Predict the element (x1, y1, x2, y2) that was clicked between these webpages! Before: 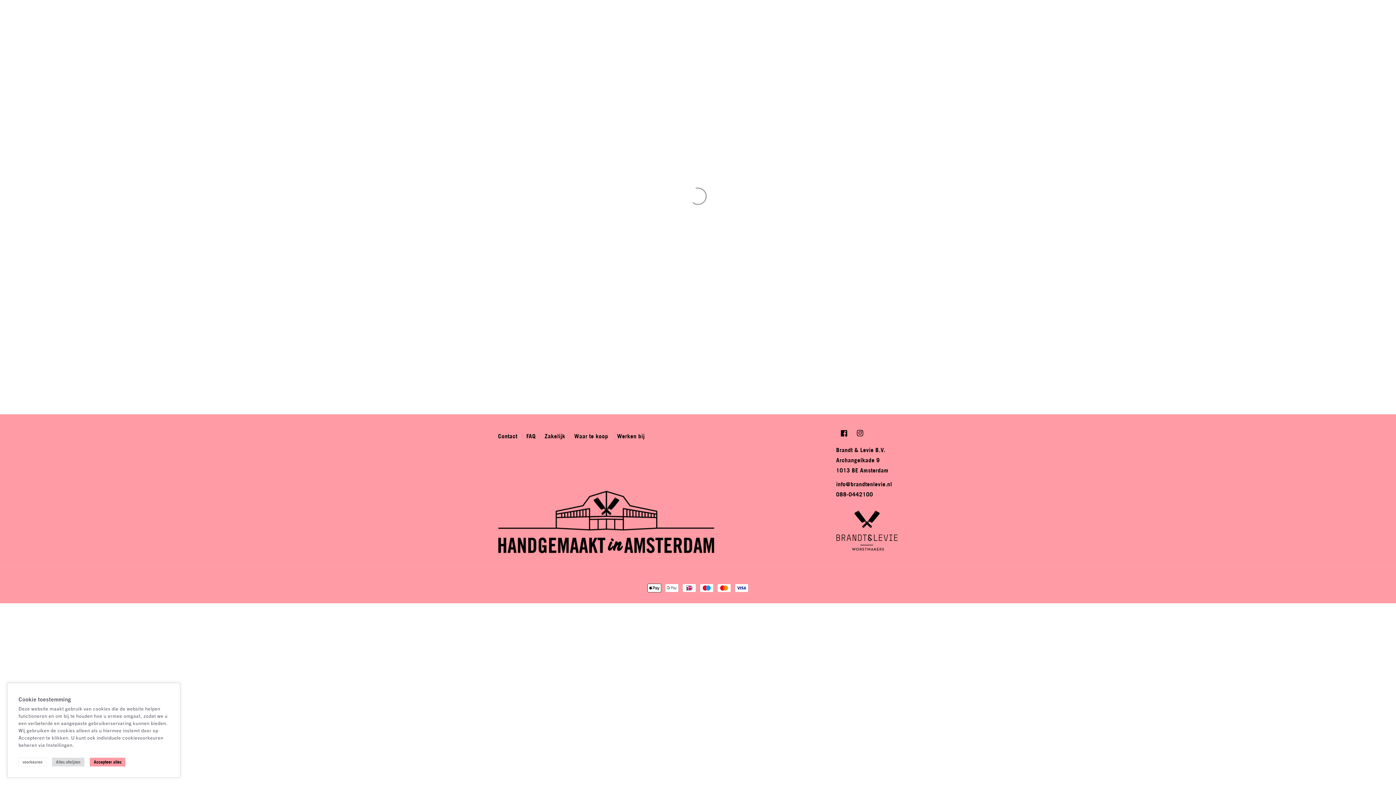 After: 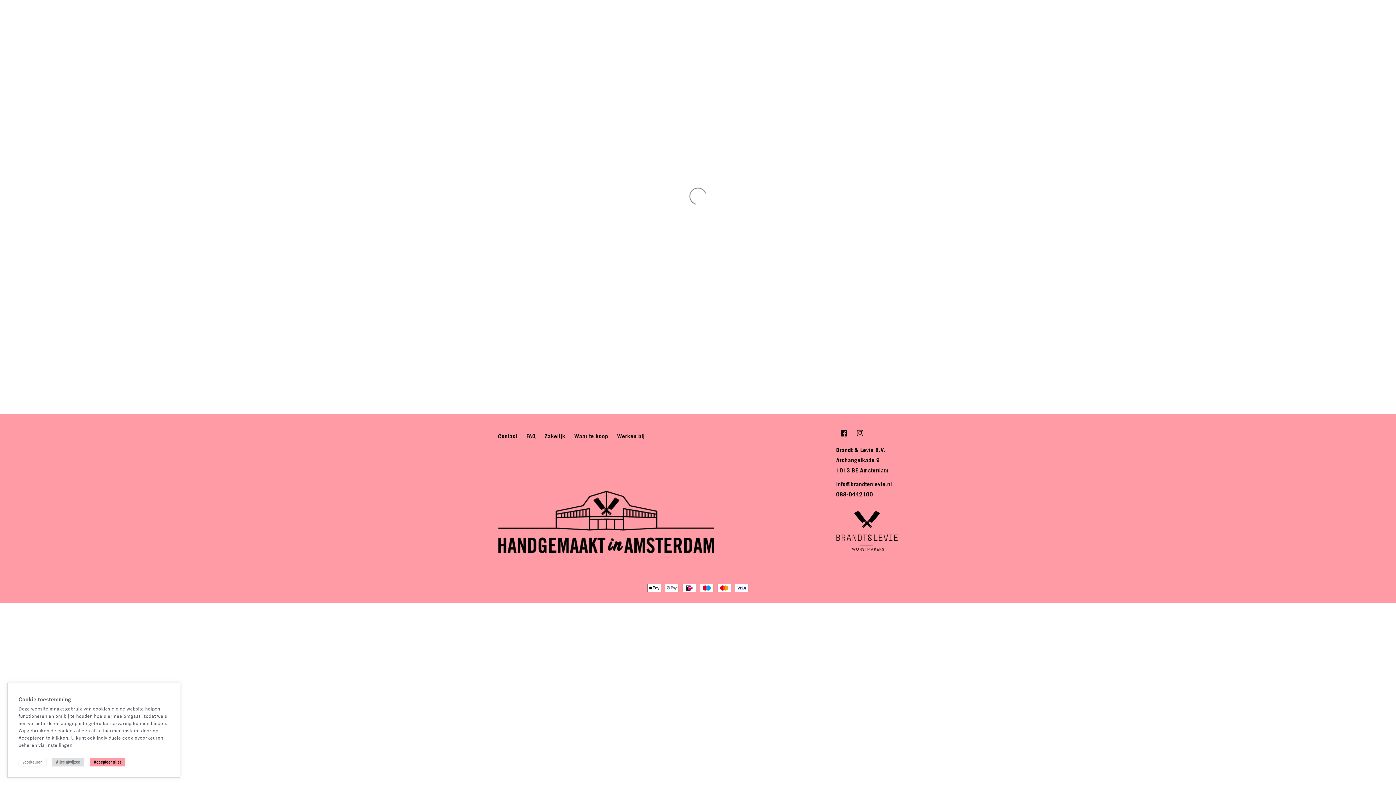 Action: label: Waar te koop bbox: (574, 432, 615, 440)